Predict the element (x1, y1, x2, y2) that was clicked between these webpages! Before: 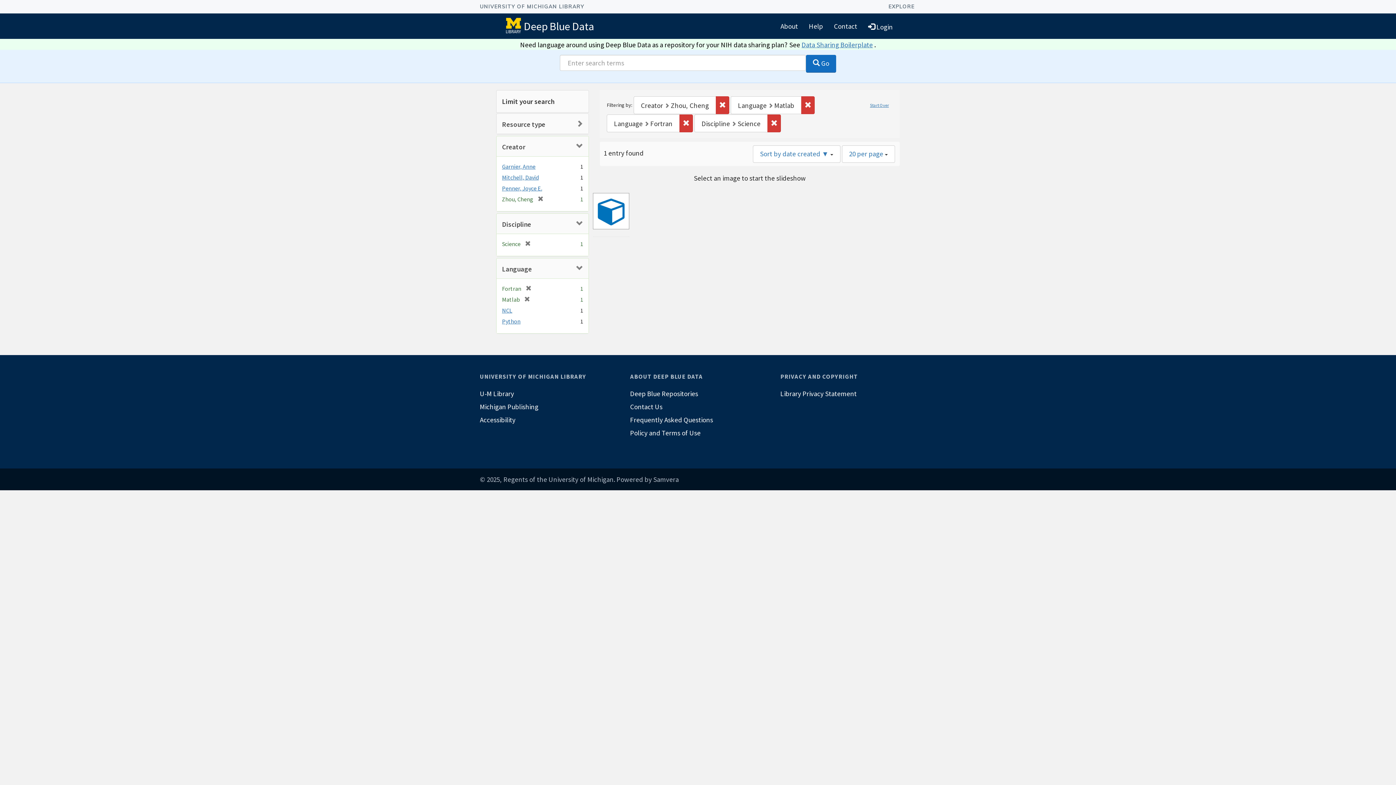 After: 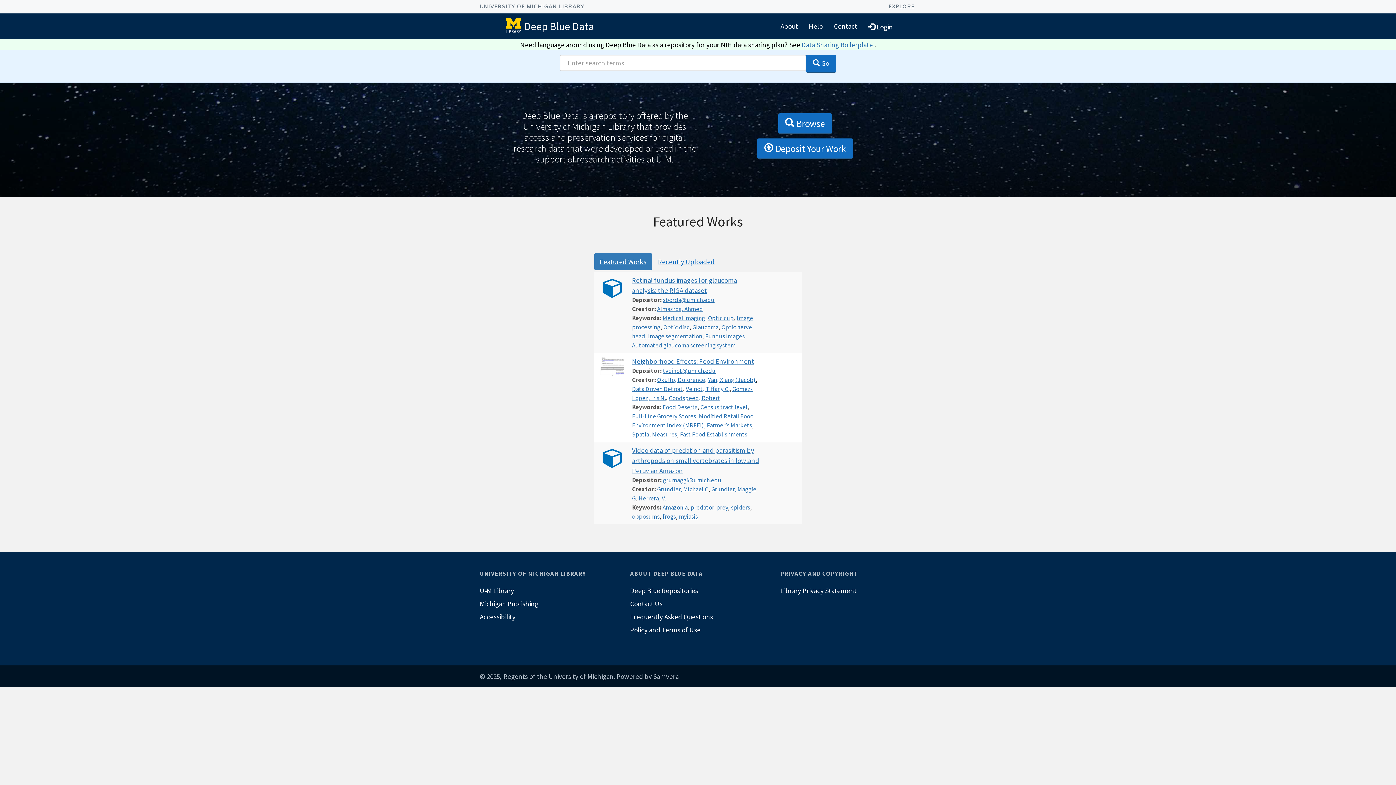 Action: label: Deep Blue Data bbox: (524, 19, 594, 32)